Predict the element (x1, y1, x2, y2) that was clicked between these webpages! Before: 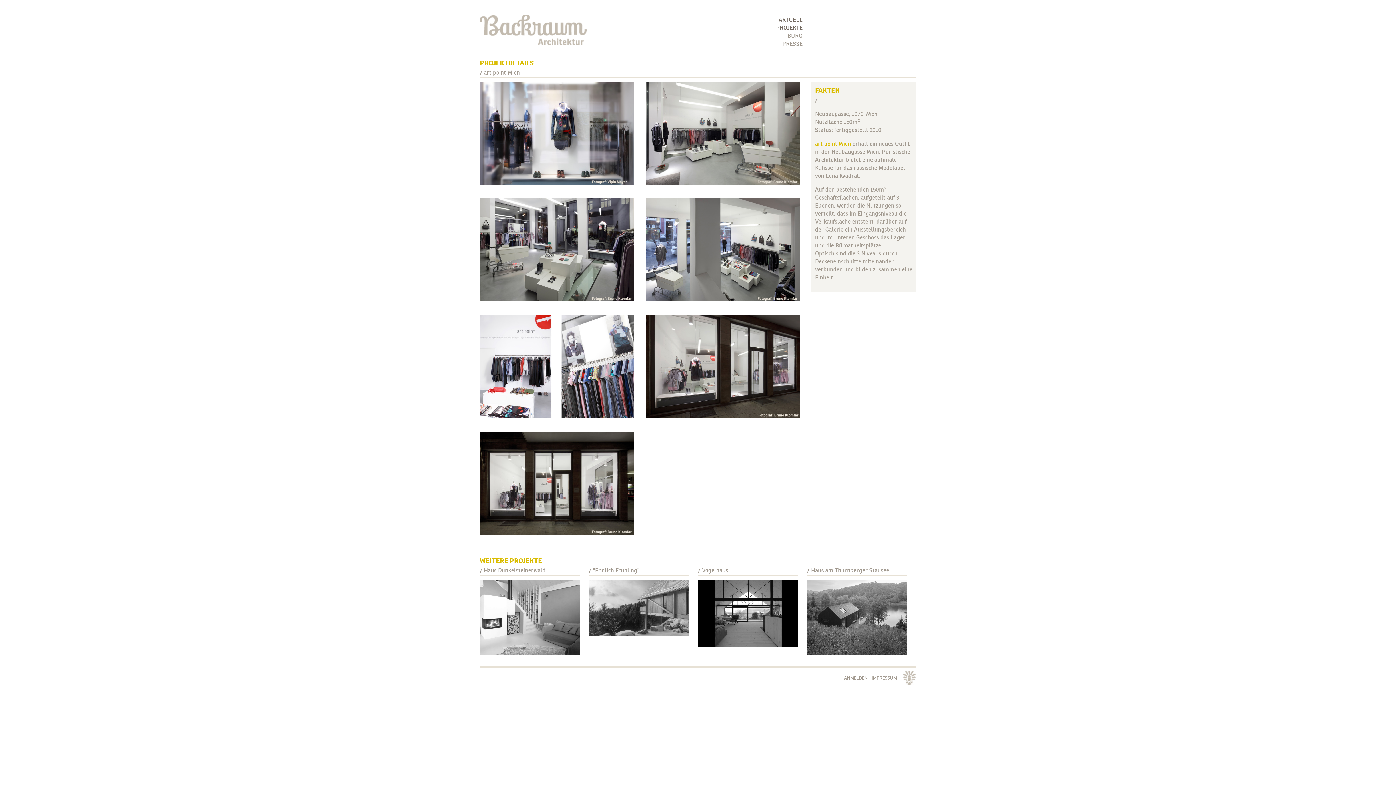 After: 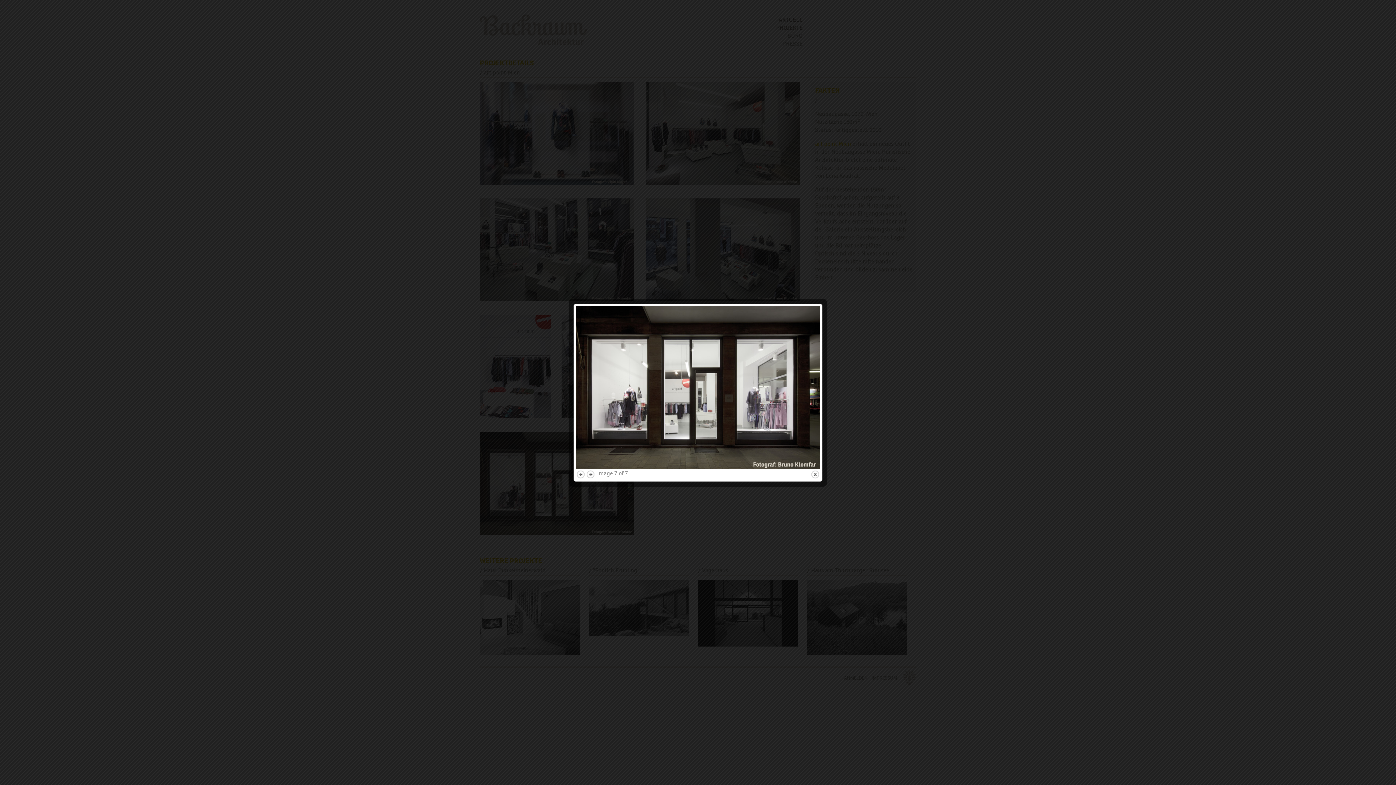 Action: bbox: (480, 431, 634, 536)